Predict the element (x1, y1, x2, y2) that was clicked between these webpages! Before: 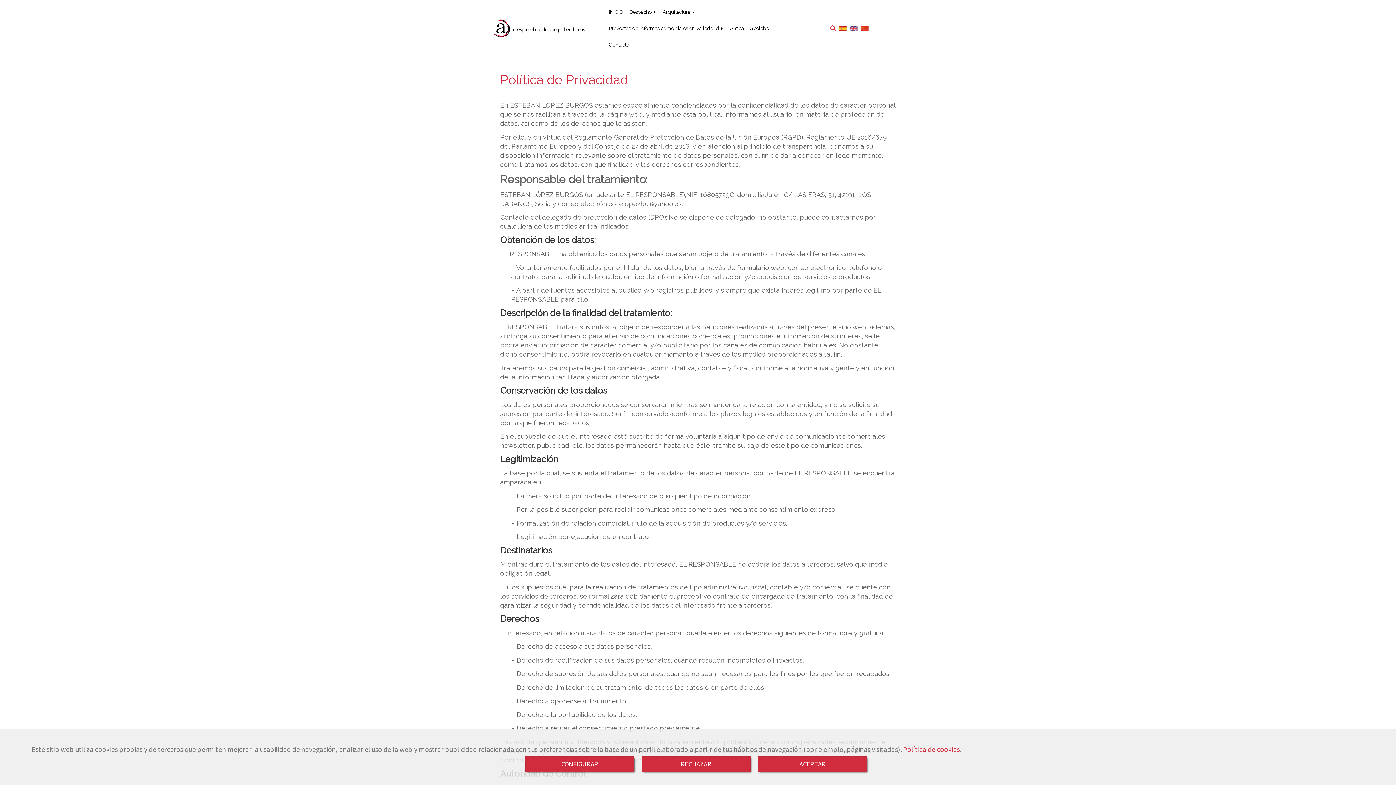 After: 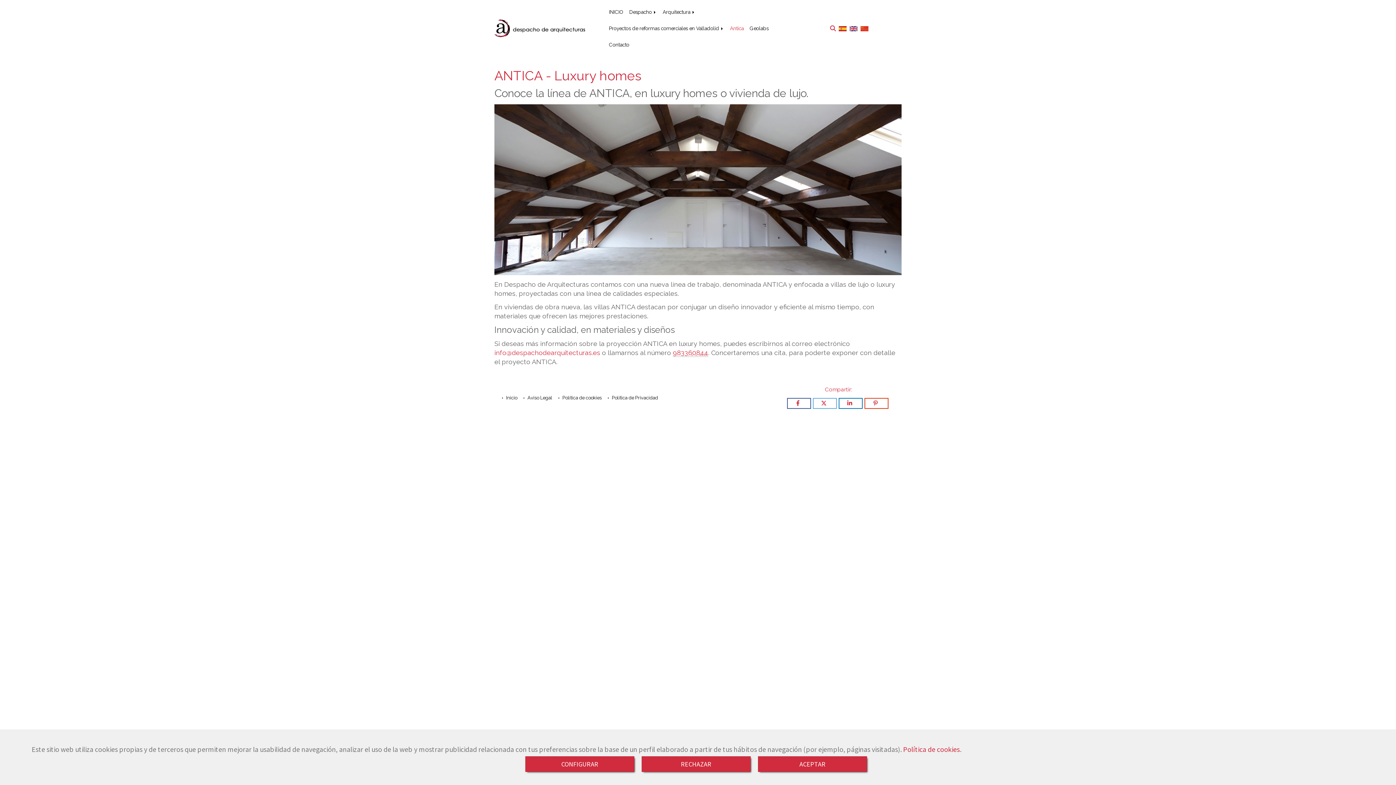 Action: bbox: (724, 20, 749, 36) label: Antica